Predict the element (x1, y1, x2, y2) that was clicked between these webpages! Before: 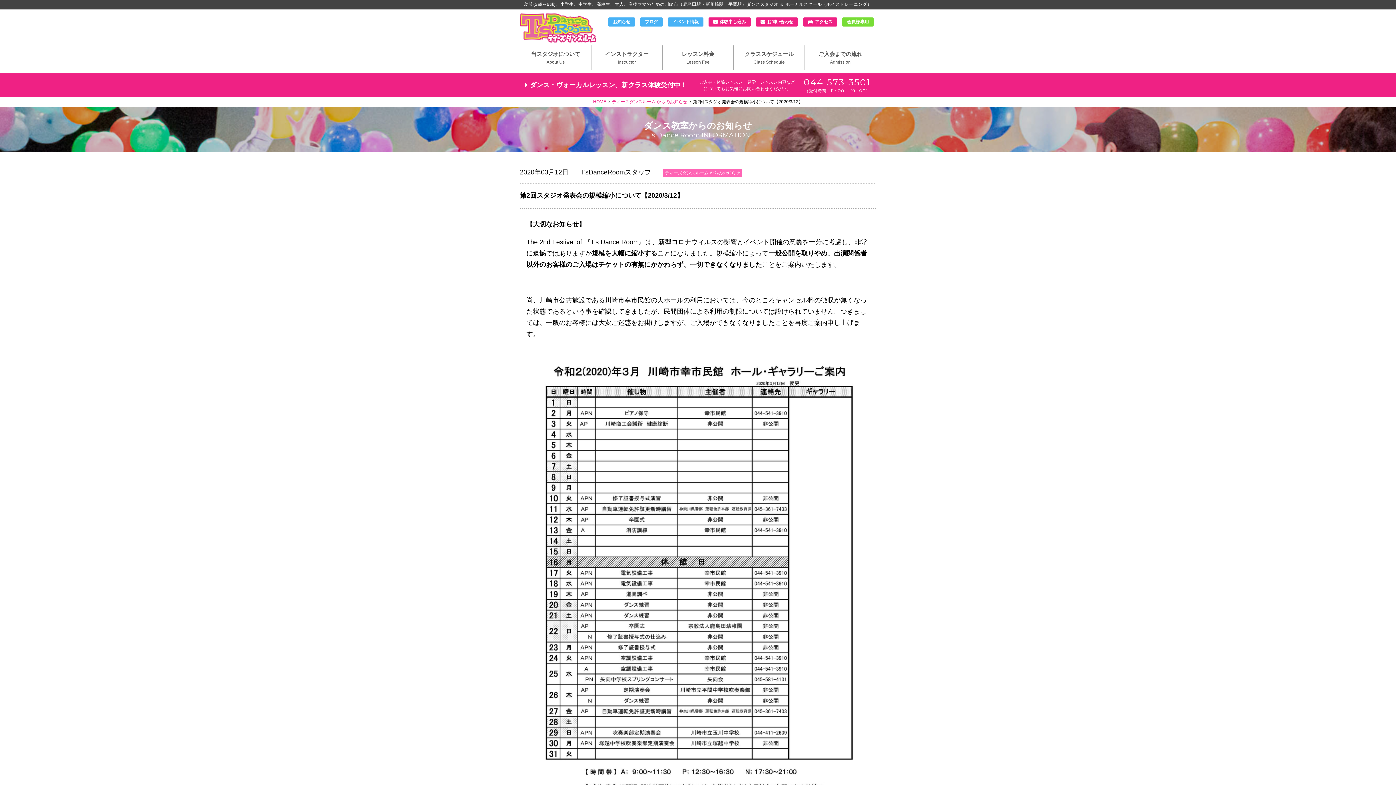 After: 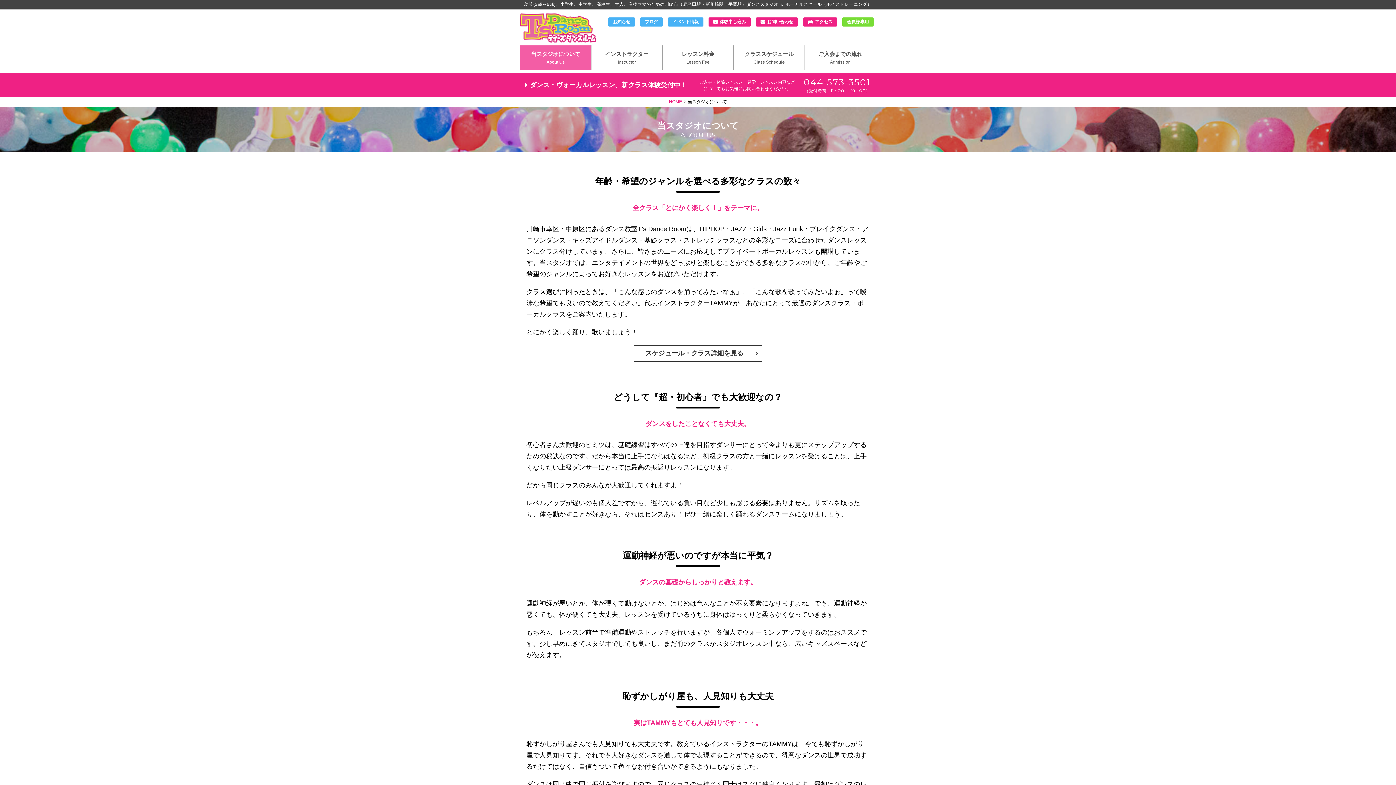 Action: label: 当スタジオについて
About Us bbox: (520, 45, 591, 69)